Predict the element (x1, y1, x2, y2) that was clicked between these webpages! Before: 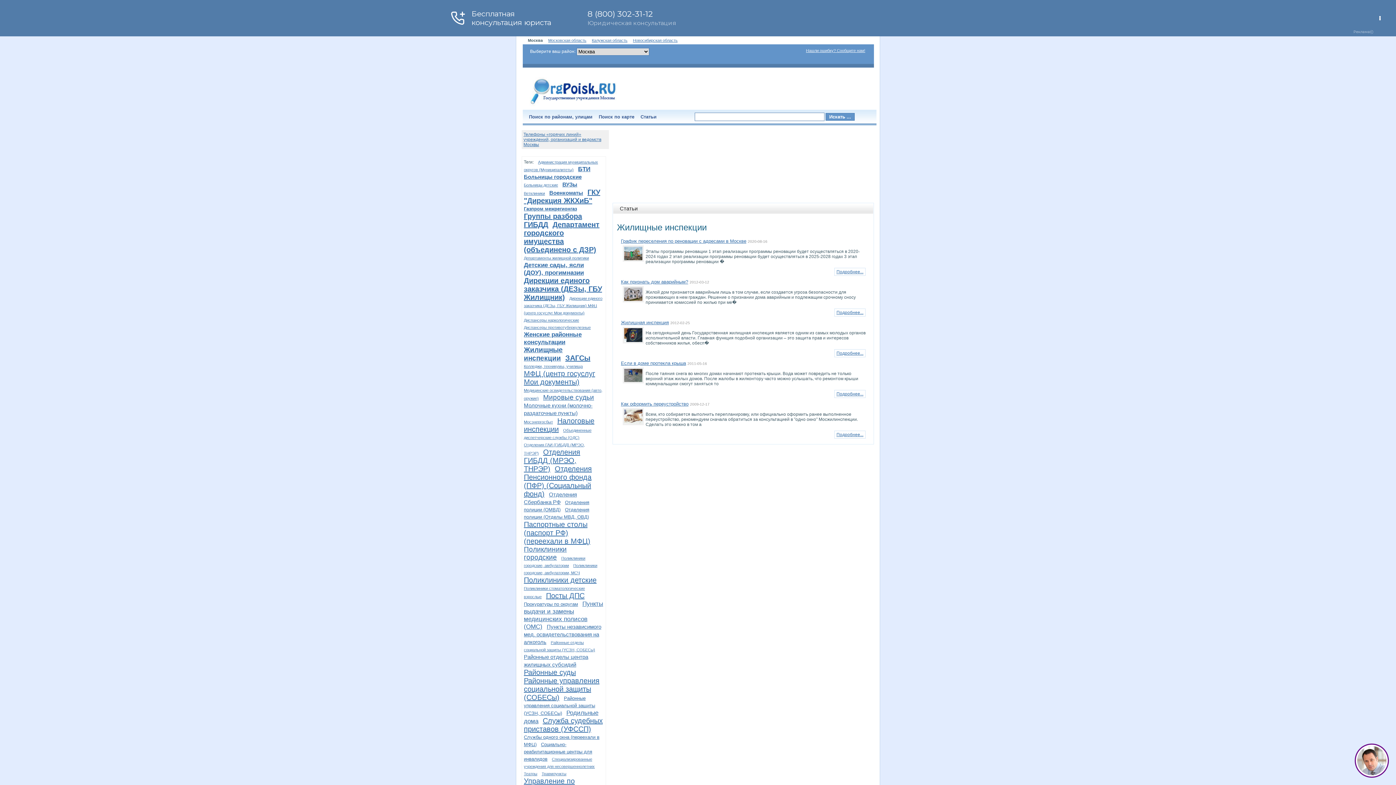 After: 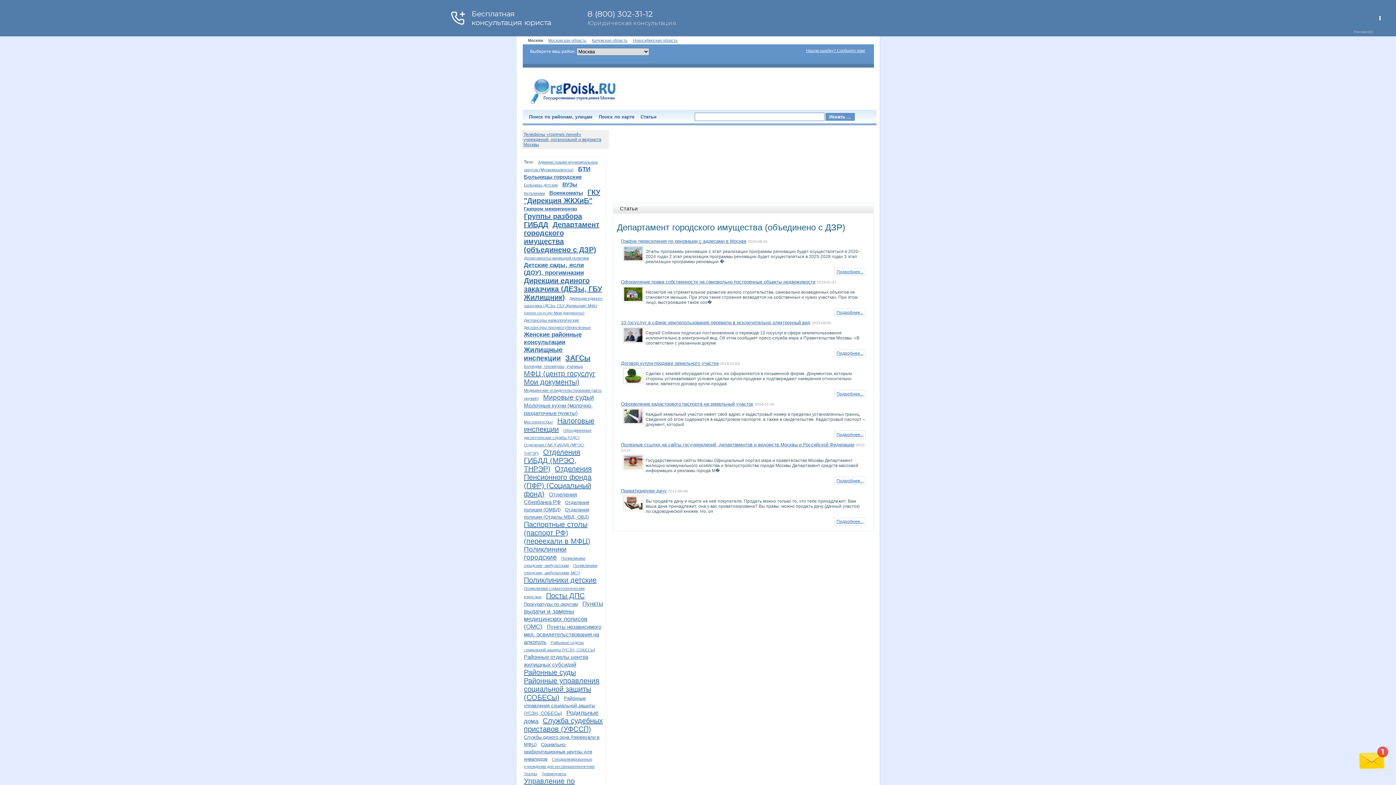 Action: bbox: (524, 220, 599, 253) label: Департамент городского имущества (объединено с ДЗР)